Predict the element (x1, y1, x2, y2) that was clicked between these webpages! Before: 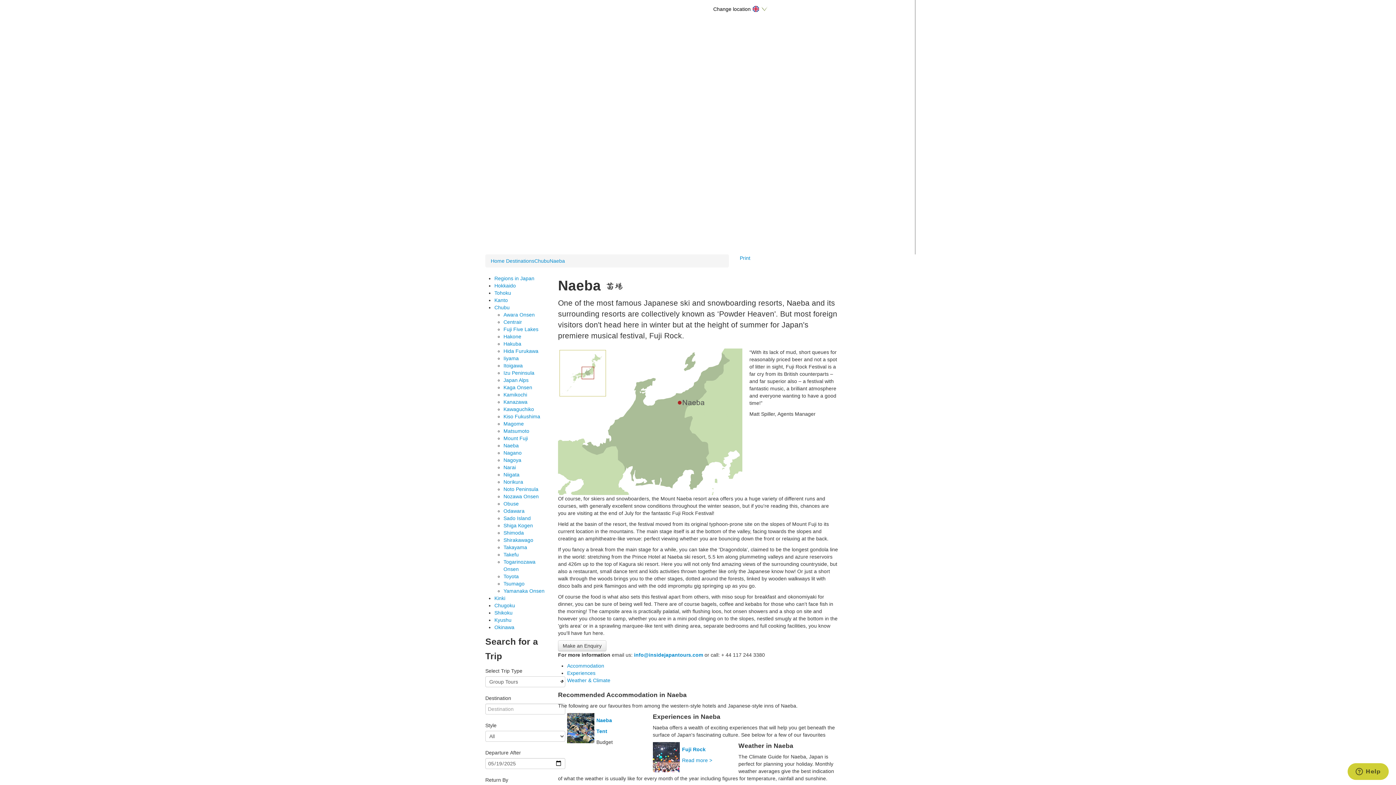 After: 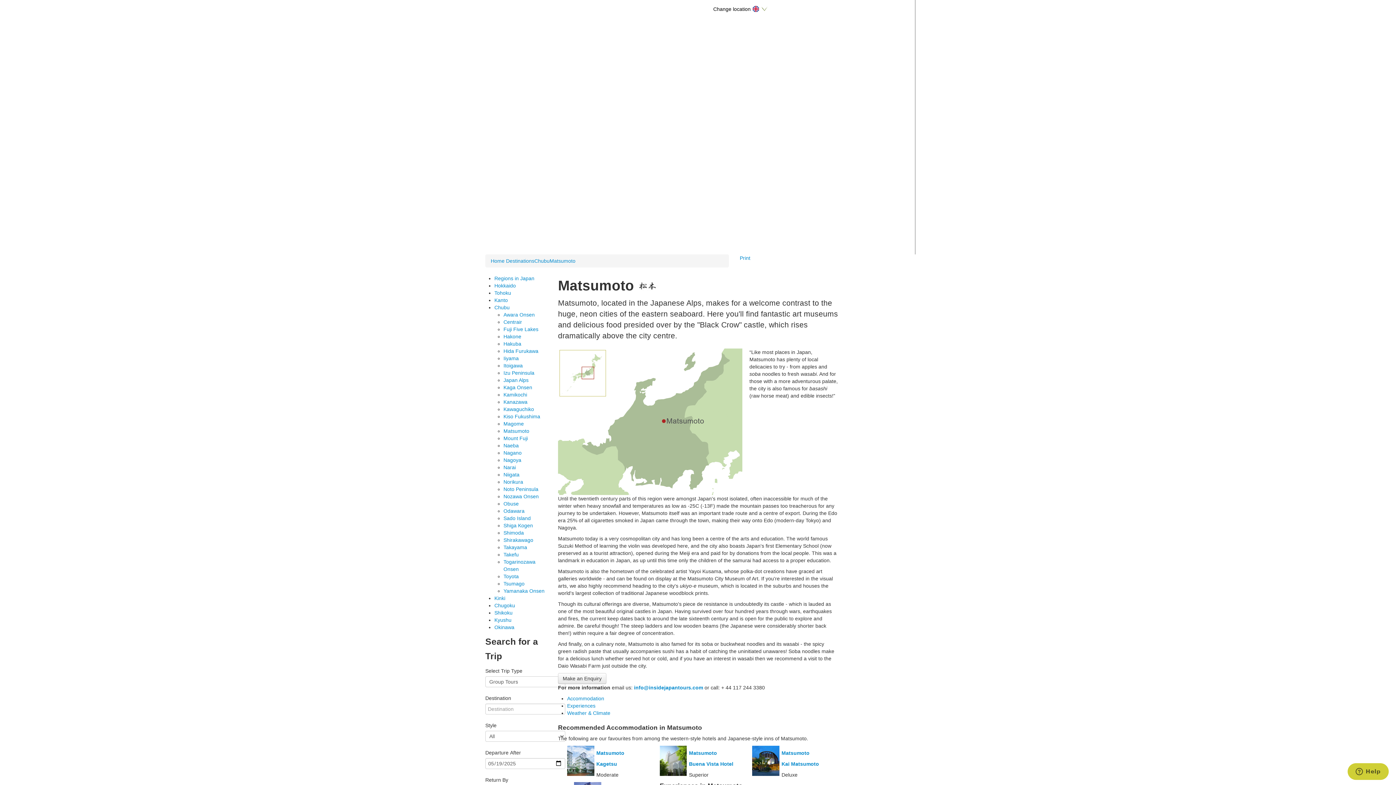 Action: label: Matsumoto bbox: (503, 428, 529, 434)